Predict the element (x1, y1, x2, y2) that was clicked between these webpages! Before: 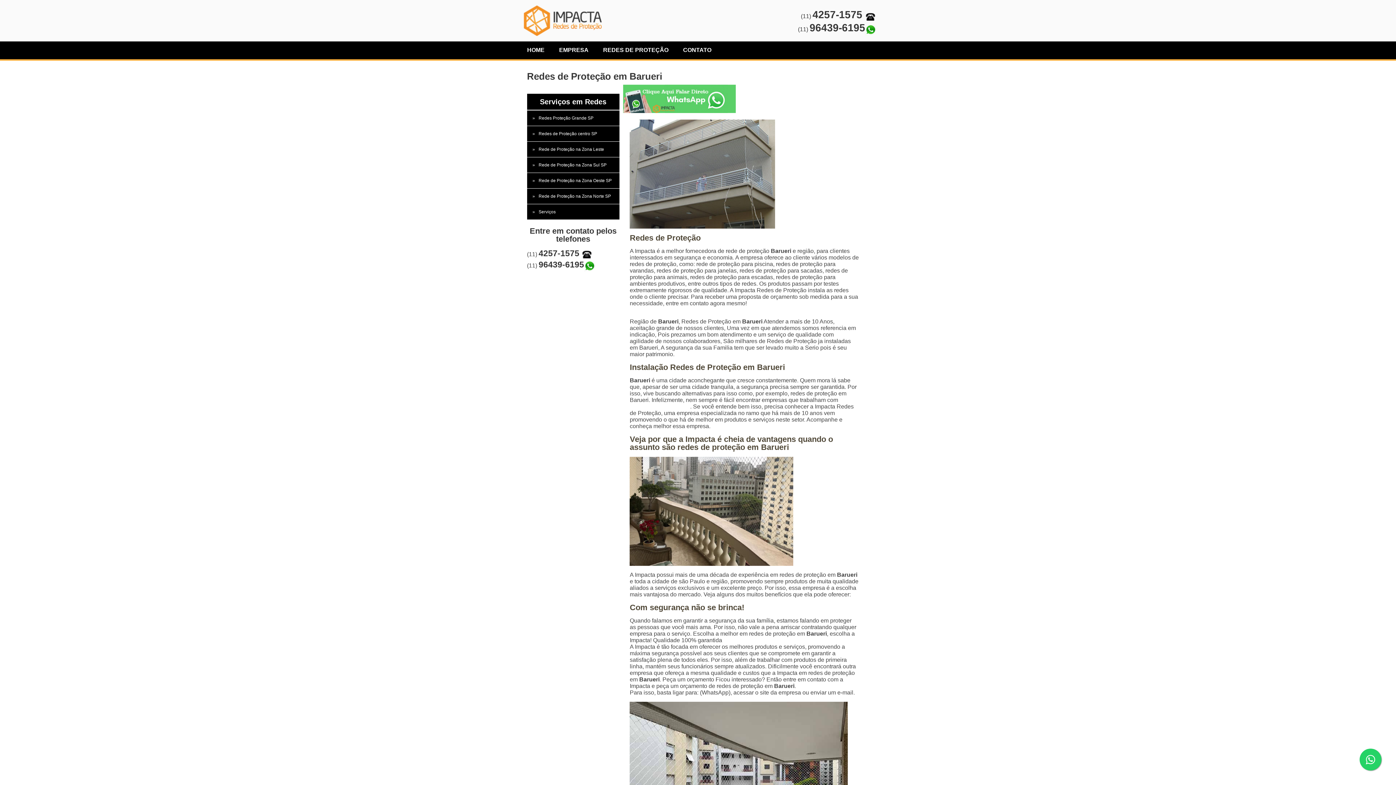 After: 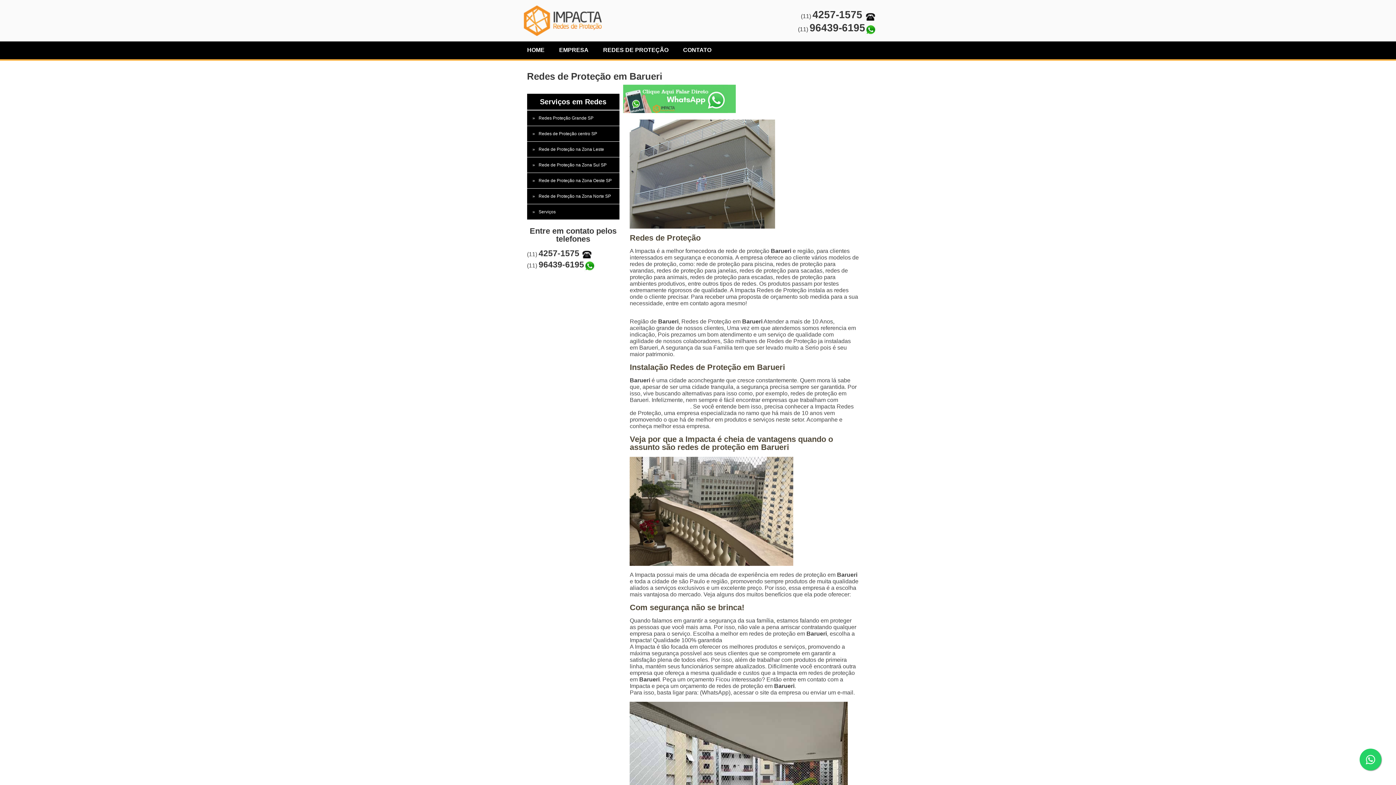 Action: label: (11) 96439-6195 bbox: (527, 262, 595, 268)